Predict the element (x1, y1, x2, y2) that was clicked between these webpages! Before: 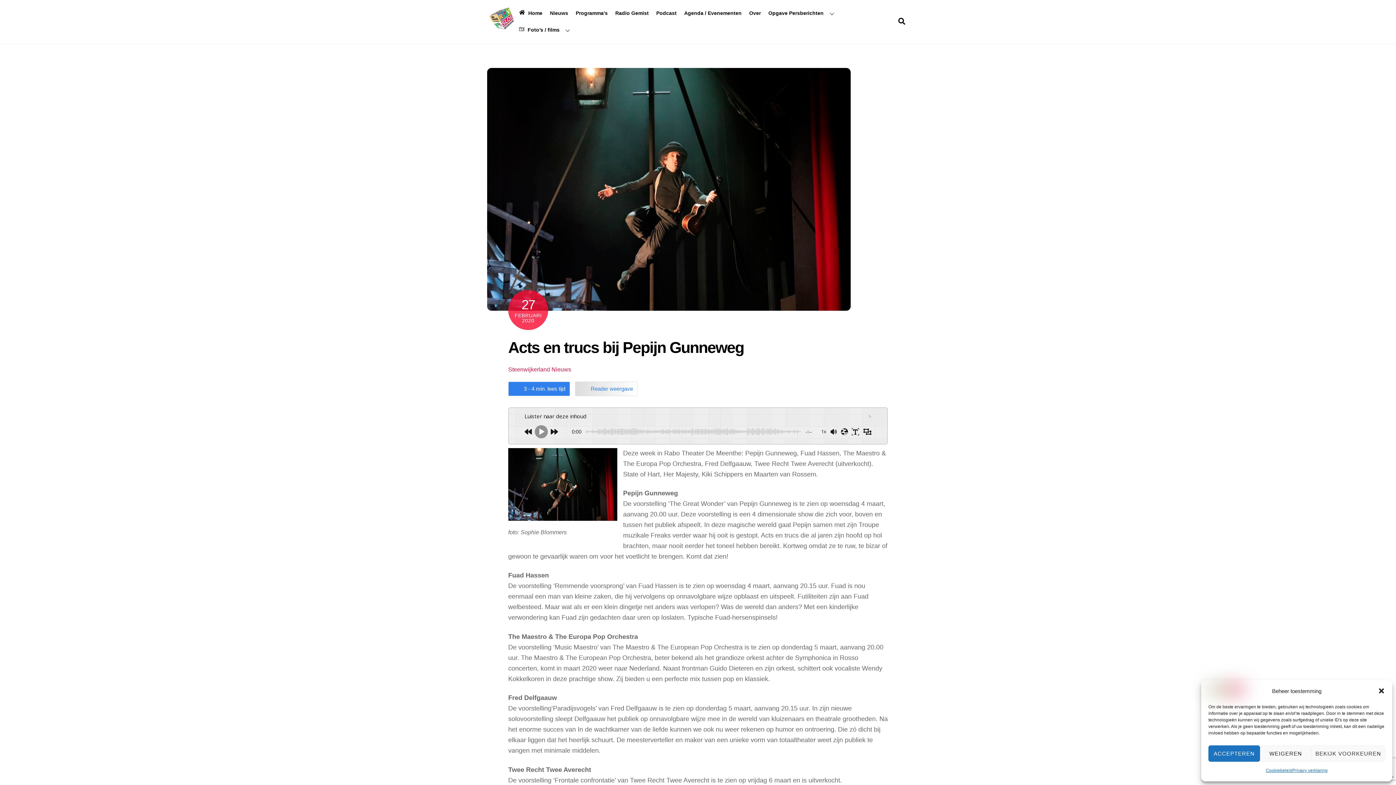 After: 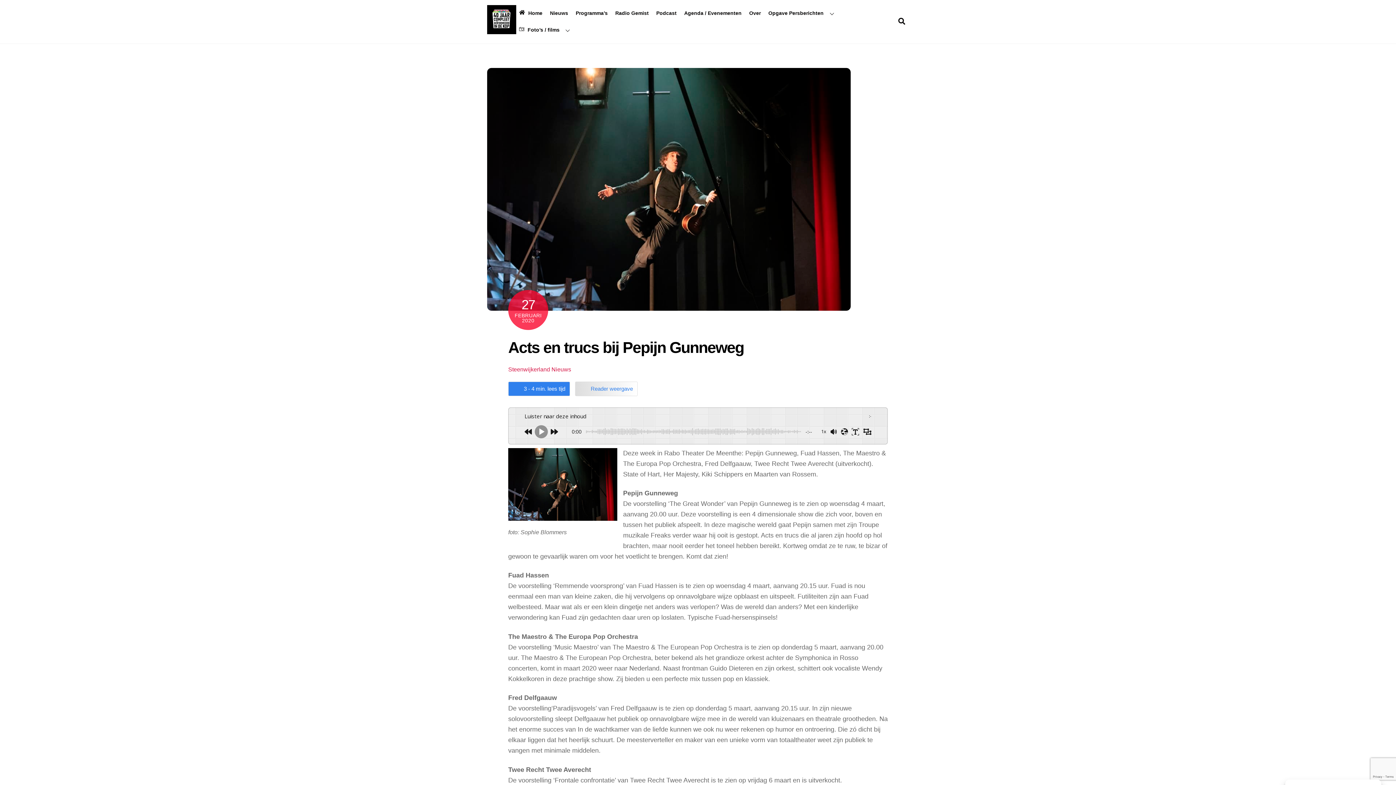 Action: bbox: (1208, 745, 1260, 762) label: ACCEPTEREN